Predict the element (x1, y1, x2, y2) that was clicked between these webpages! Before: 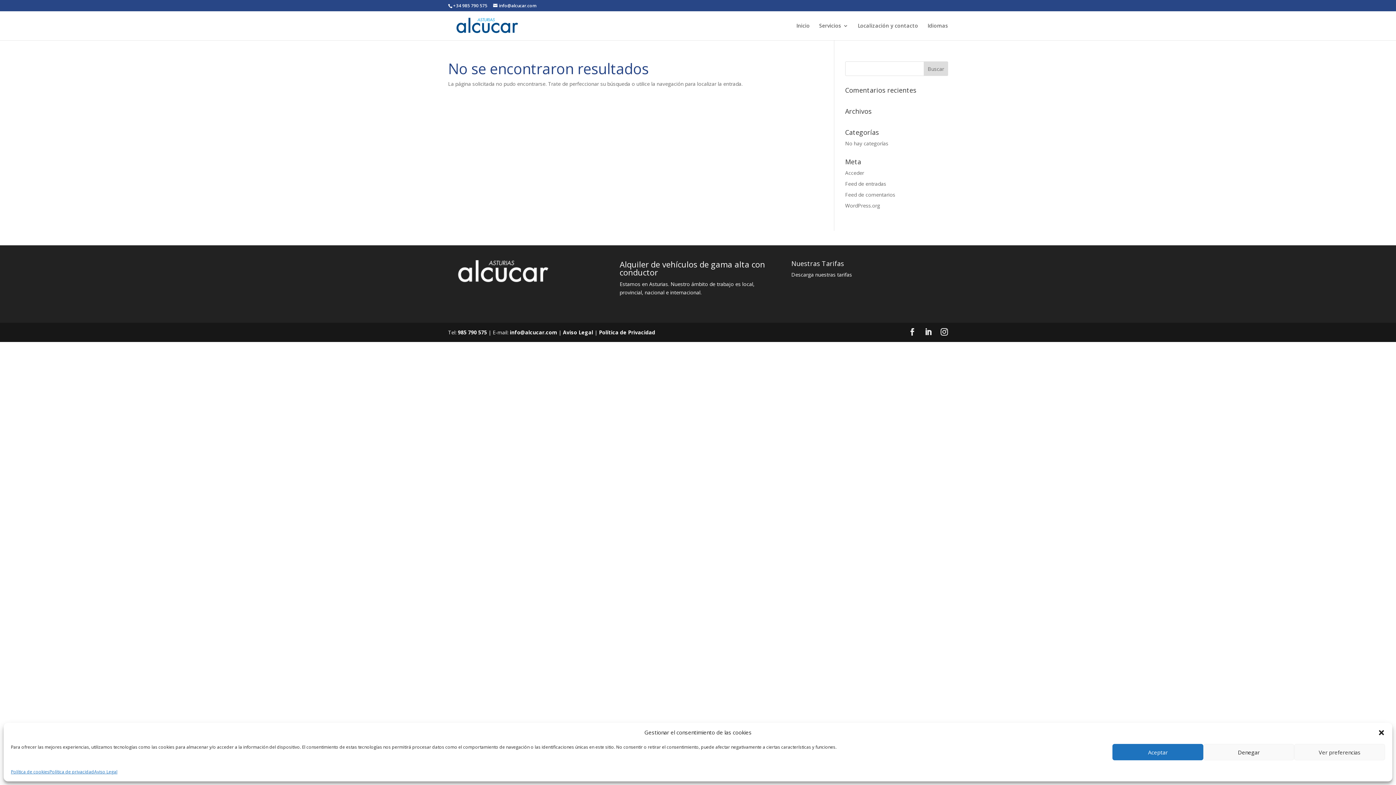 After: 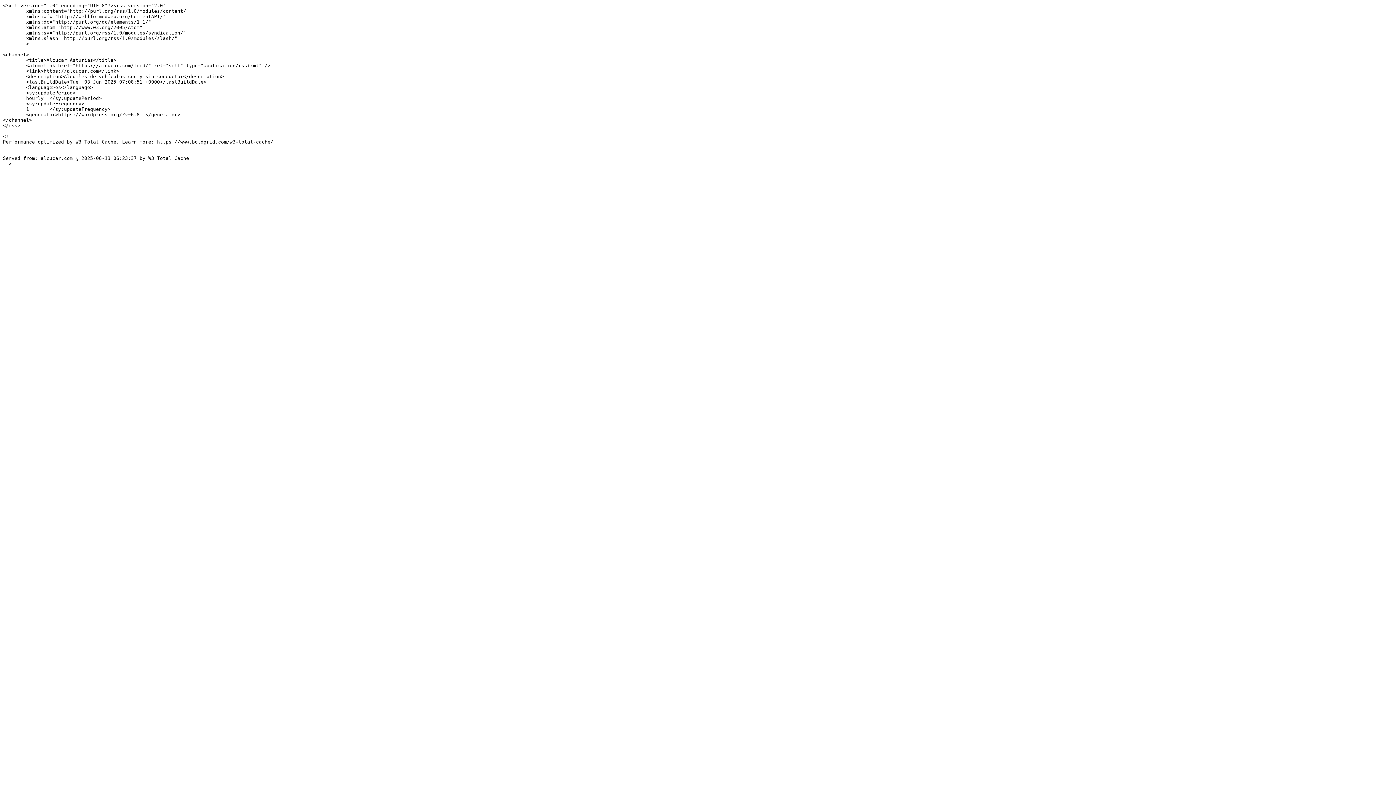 Action: label: Feed de entradas bbox: (845, 180, 886, 187)